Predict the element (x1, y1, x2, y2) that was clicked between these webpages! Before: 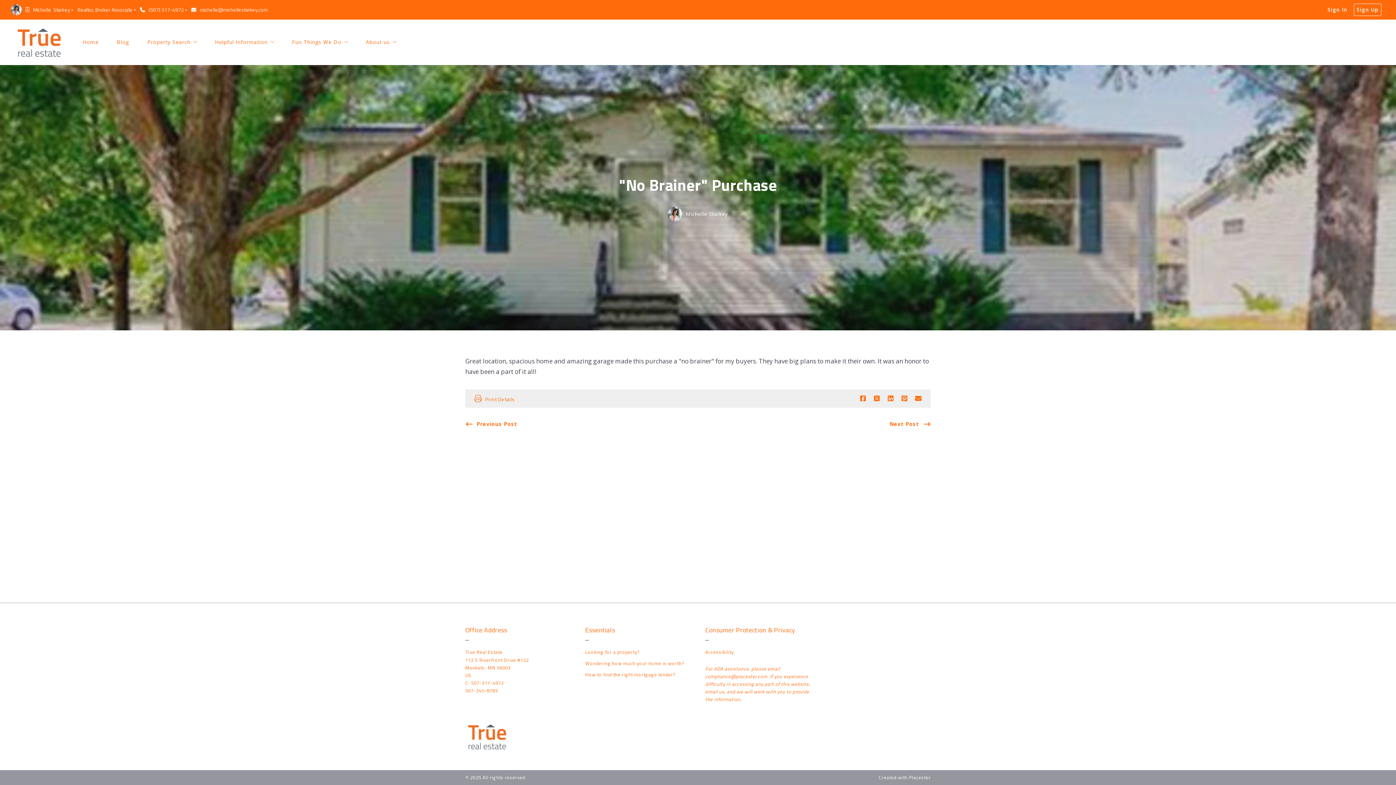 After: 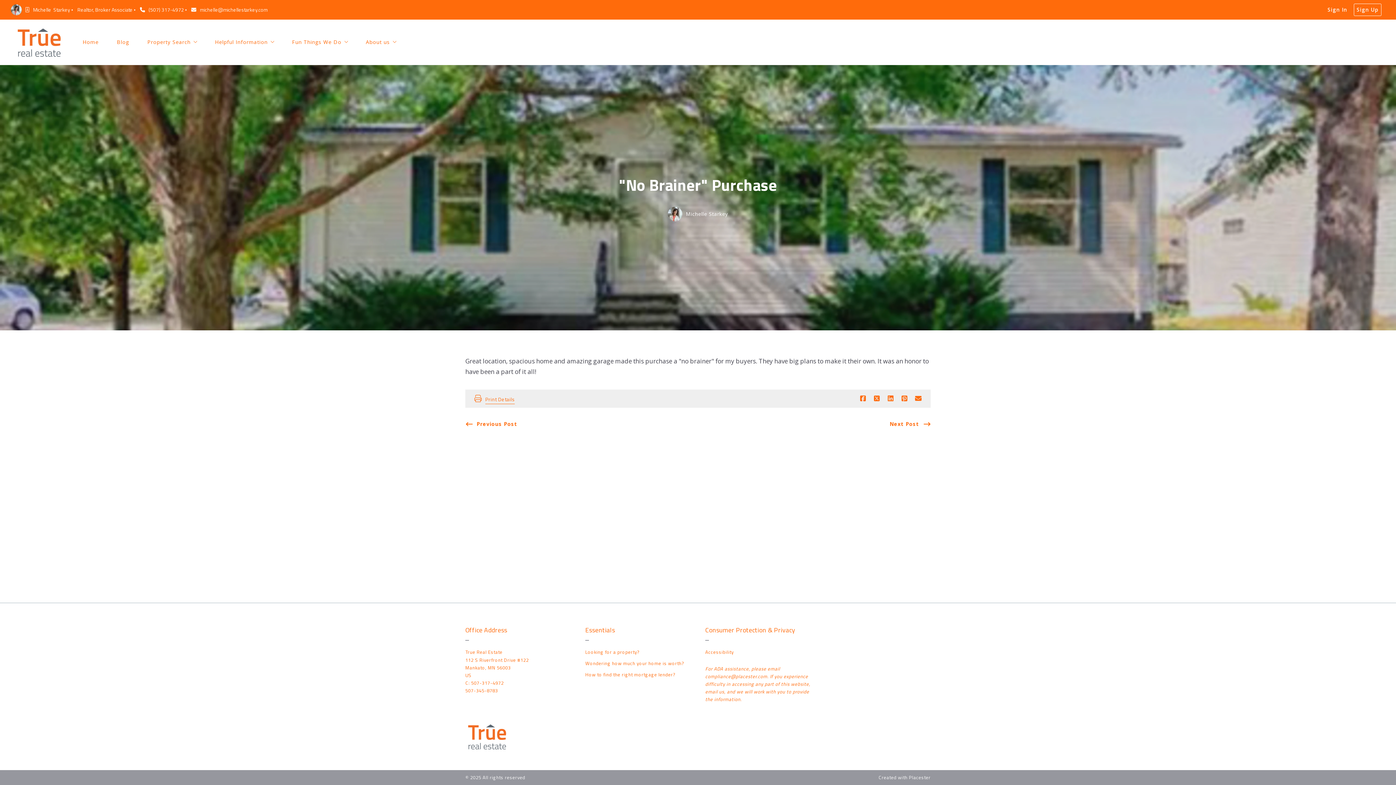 Action: bbox: (485, 393, 514, 404) label: Print Details